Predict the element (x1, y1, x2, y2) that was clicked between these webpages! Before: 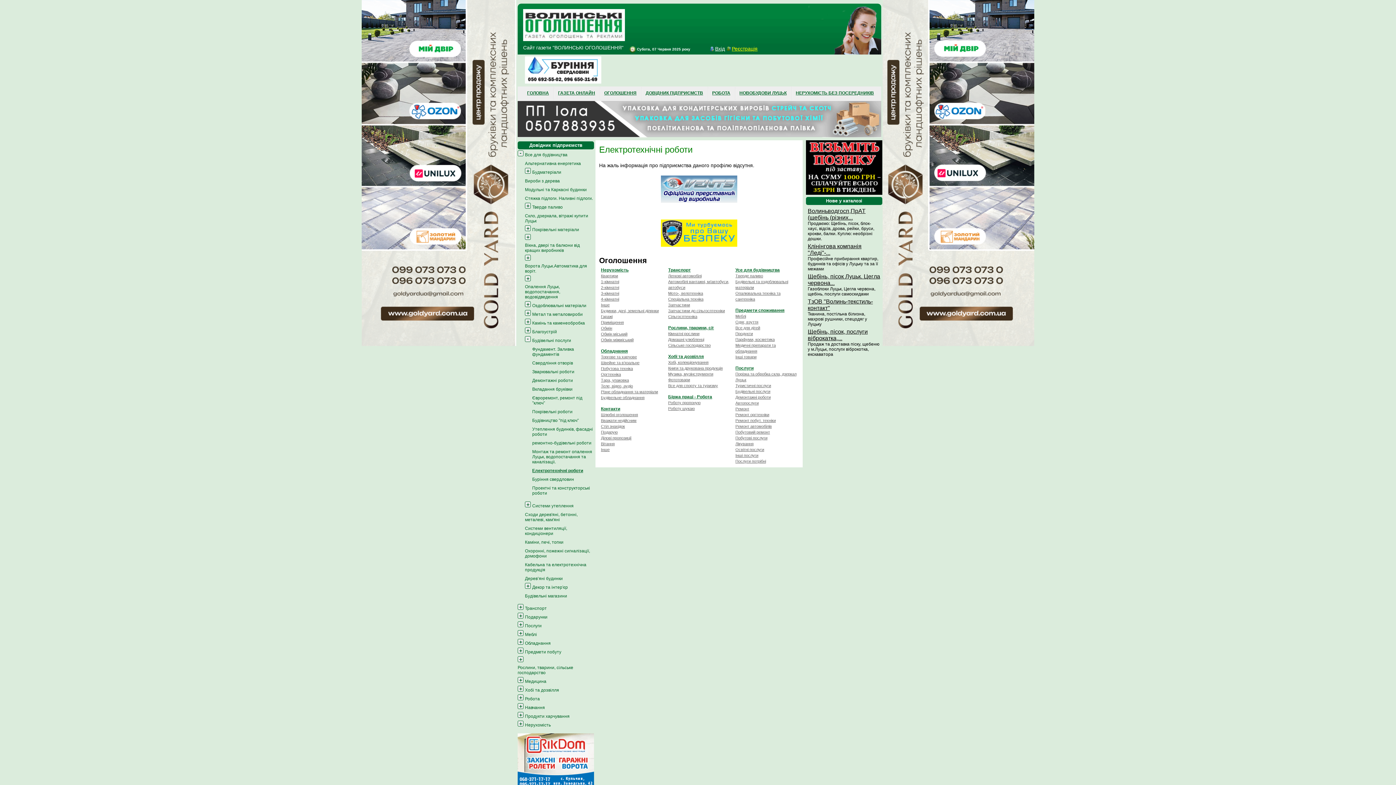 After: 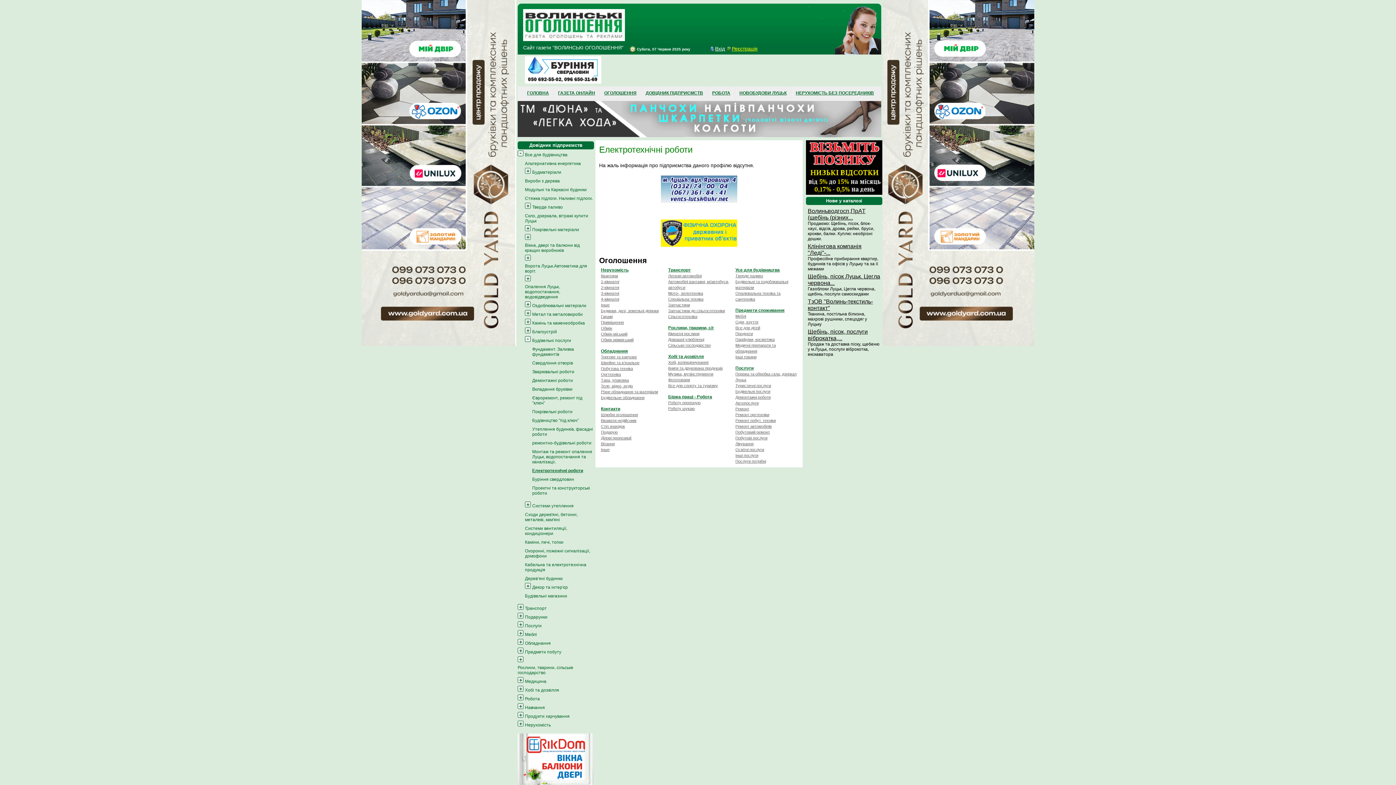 Action: label: Електротехнічні роботи bbox: (532, 466, 583, 475)